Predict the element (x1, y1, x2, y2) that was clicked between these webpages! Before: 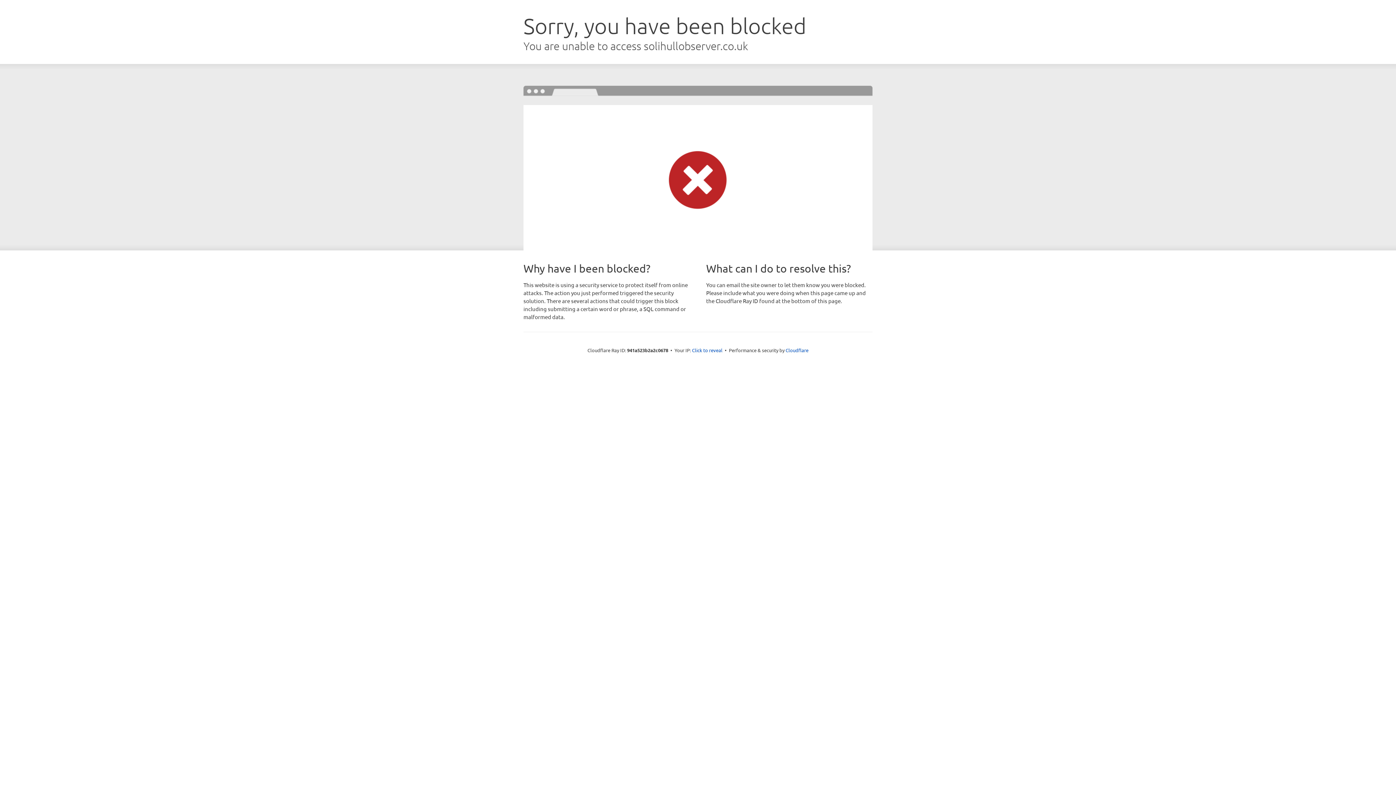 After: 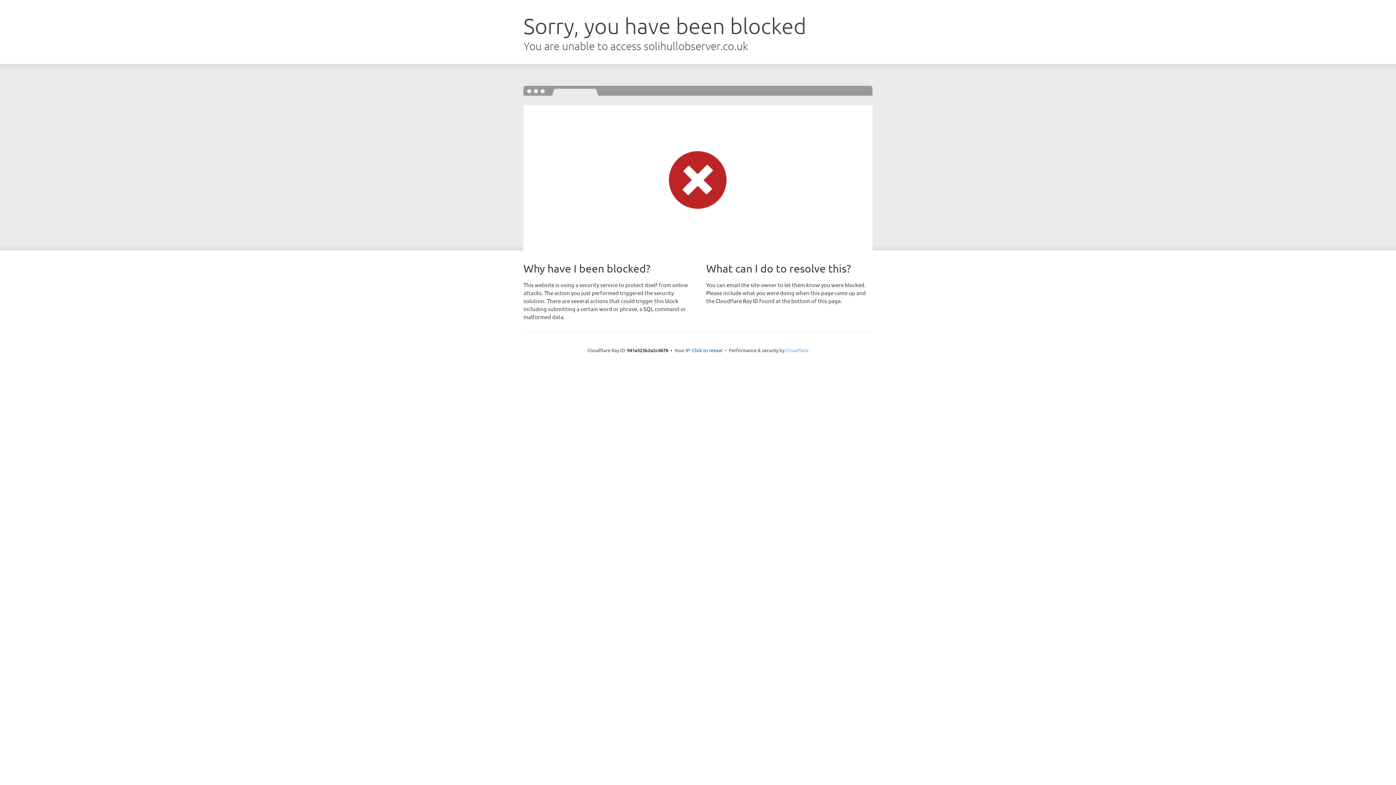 Action: bbox: (785, 347, 808, 353) label: Cloudflare